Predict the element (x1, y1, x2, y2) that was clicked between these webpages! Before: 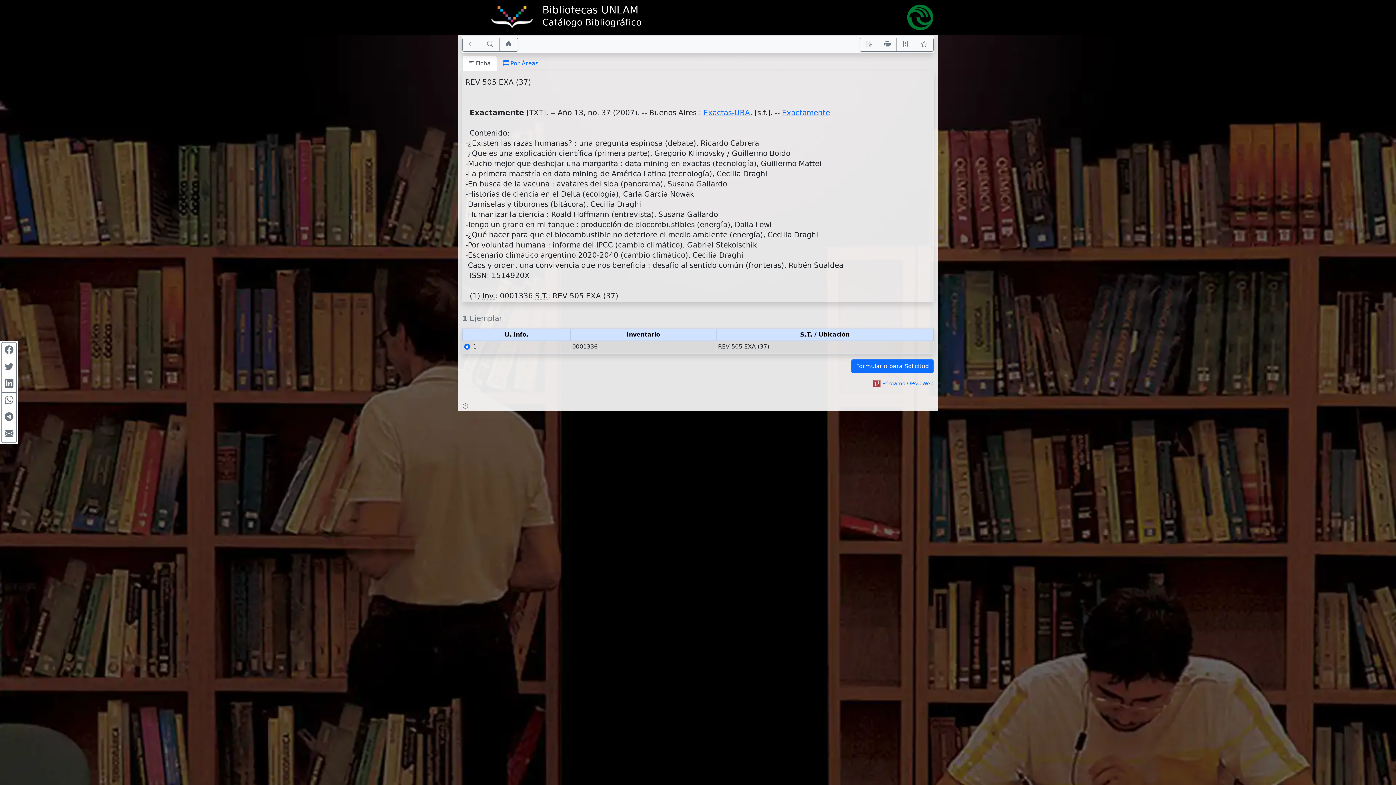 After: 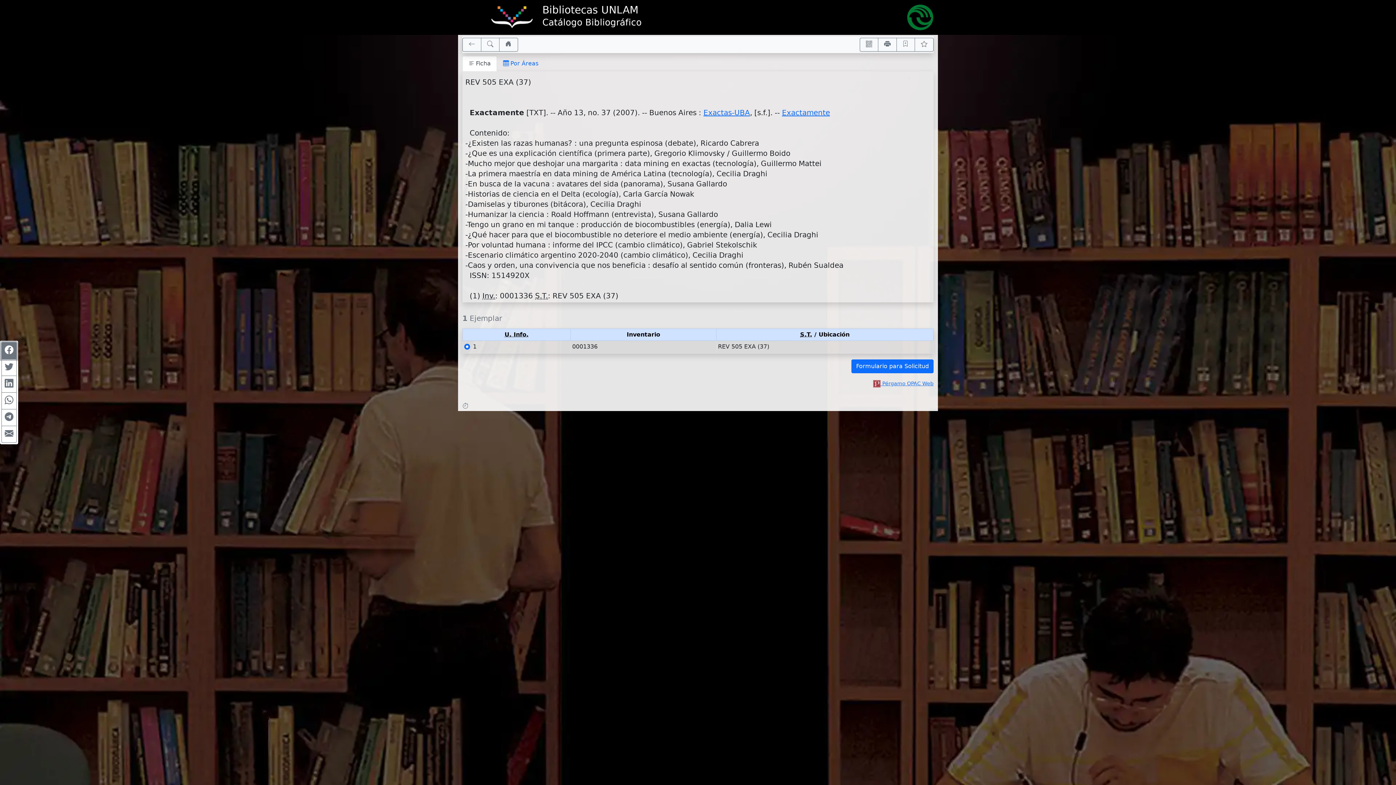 Action: bbox: (1, 342, 16, 359) label: Compartir en Facebook